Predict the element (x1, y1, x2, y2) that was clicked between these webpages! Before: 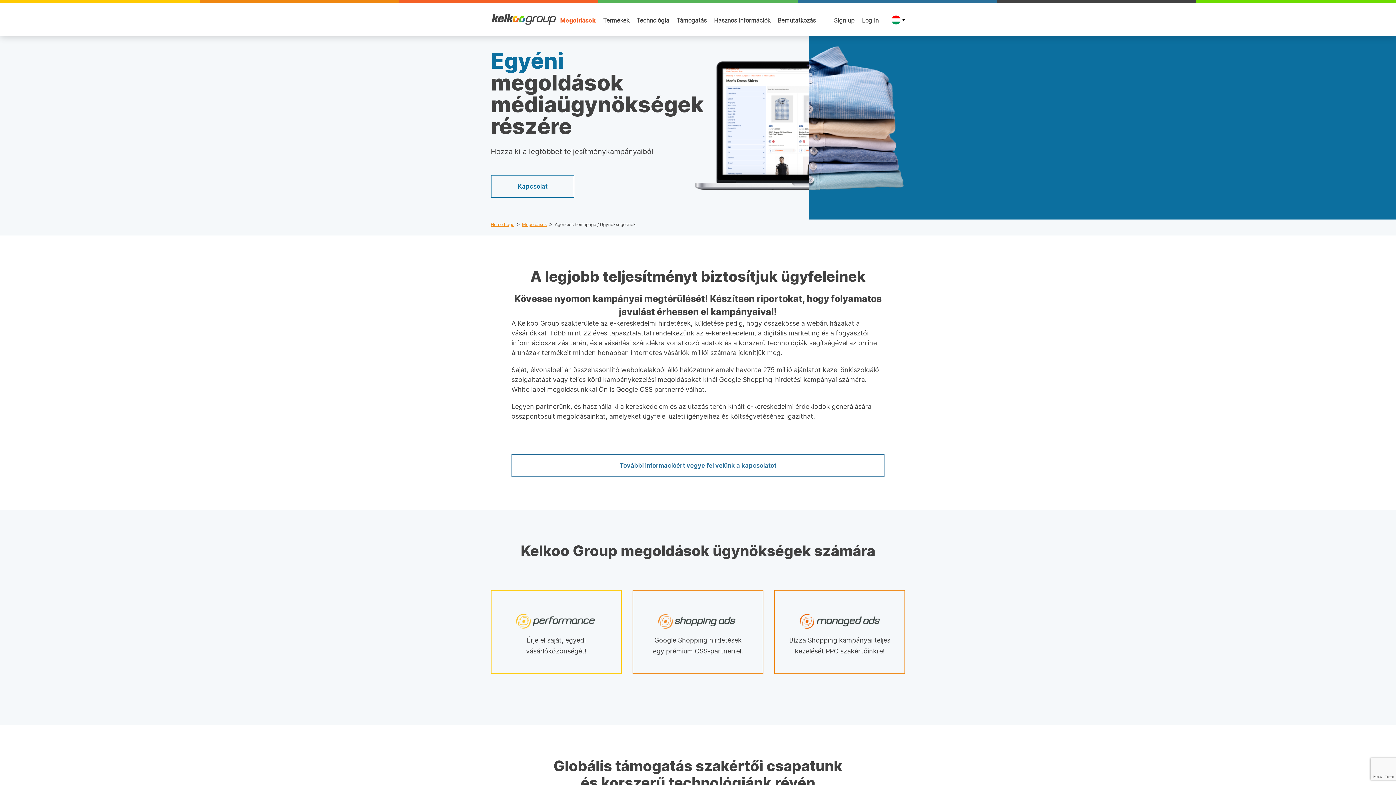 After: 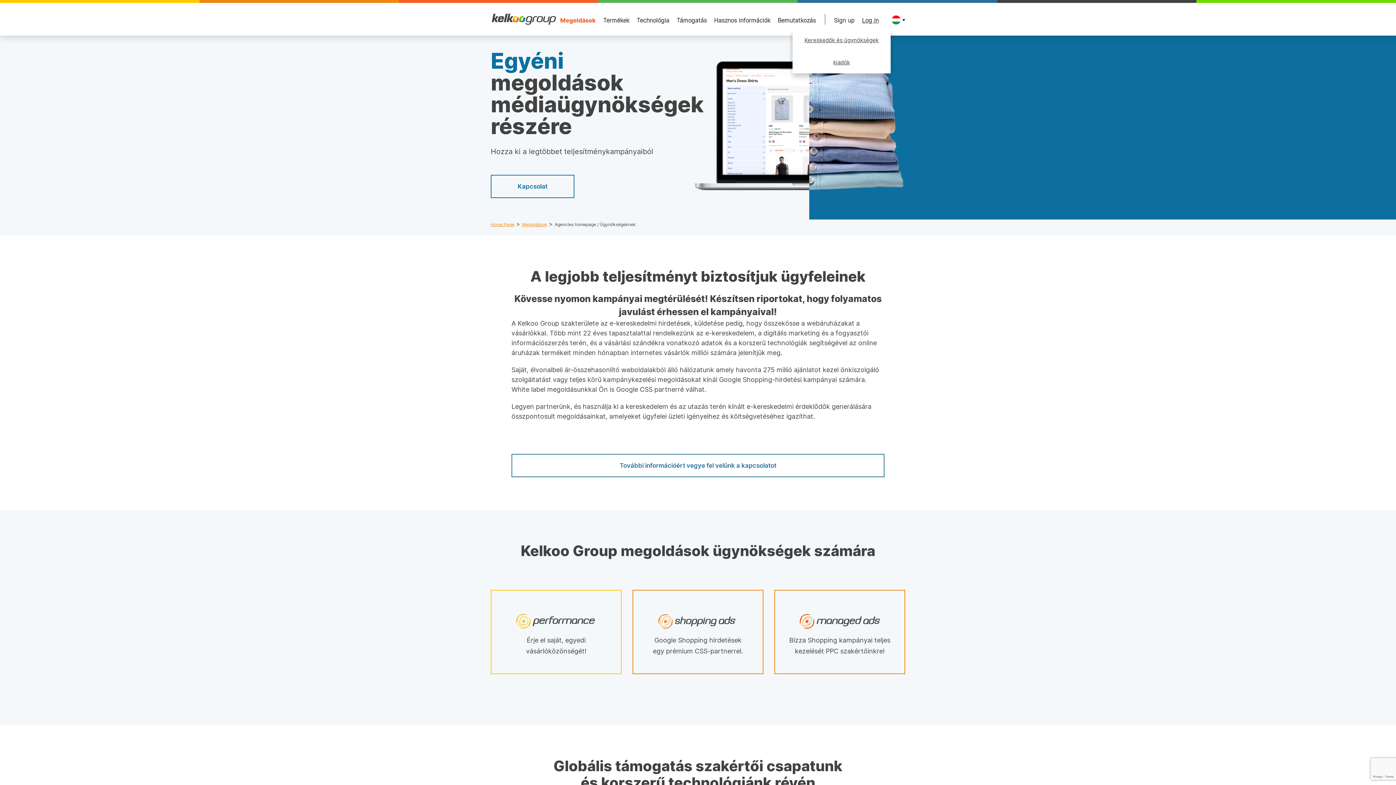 Action: label: Sign up bbox: (834, 16, 854, 23)